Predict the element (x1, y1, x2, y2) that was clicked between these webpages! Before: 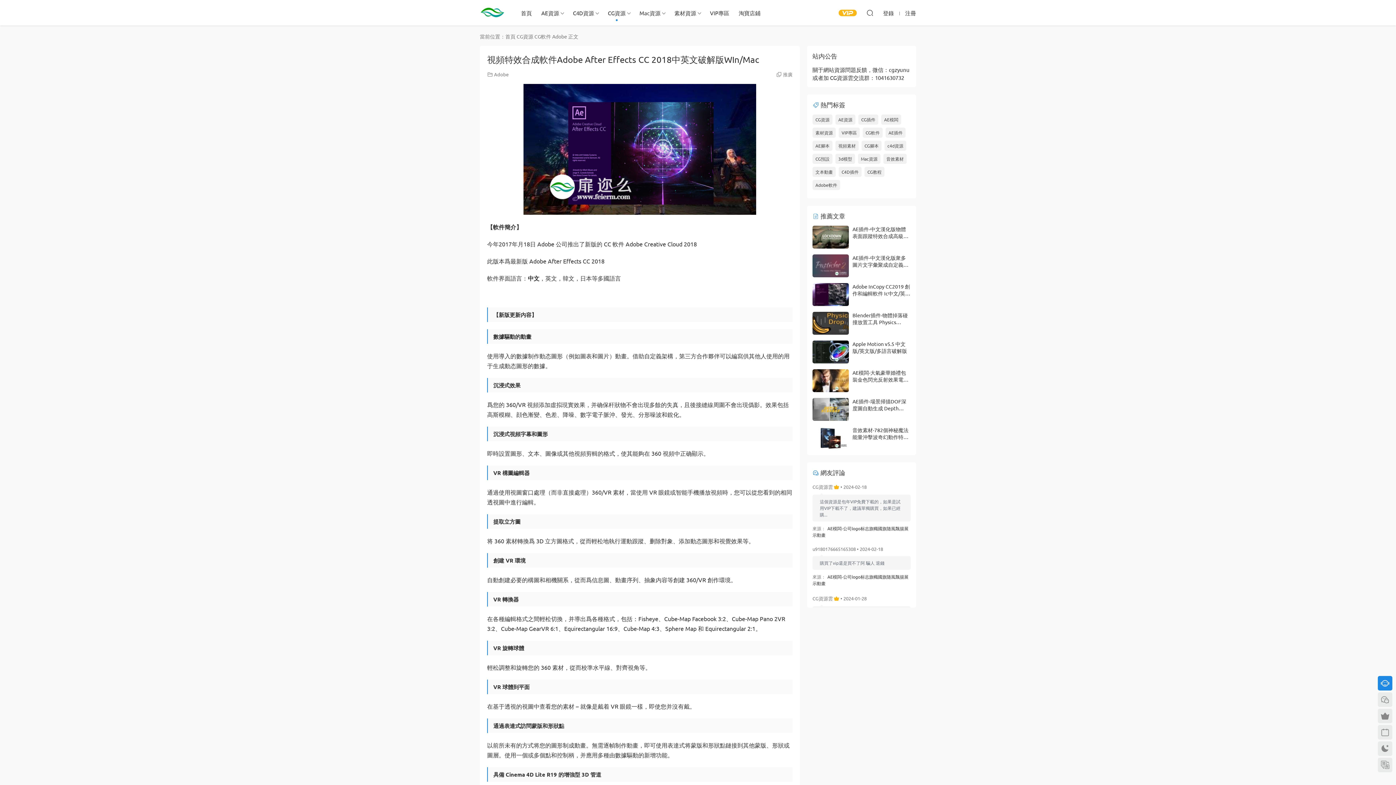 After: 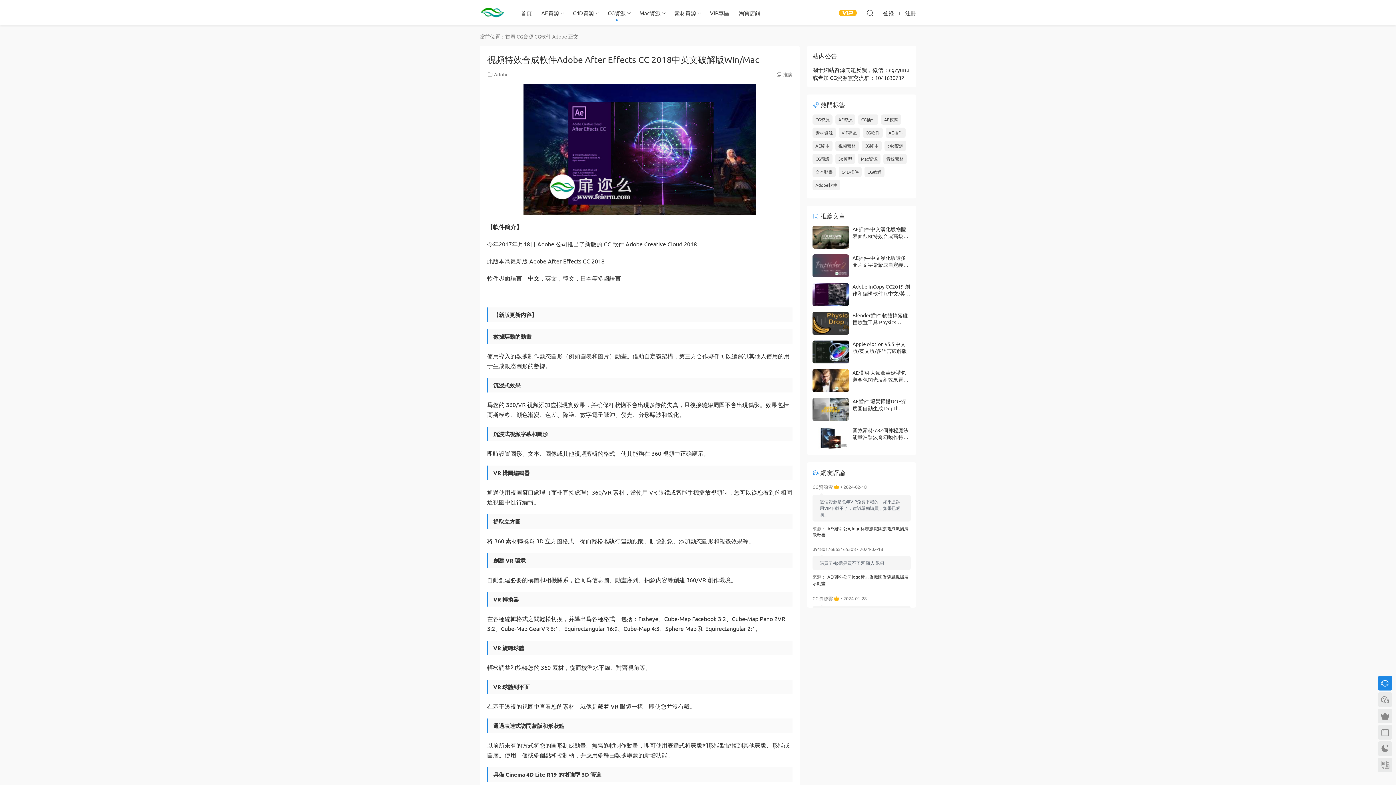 Action: bbox: (812, 369, 849, 392)